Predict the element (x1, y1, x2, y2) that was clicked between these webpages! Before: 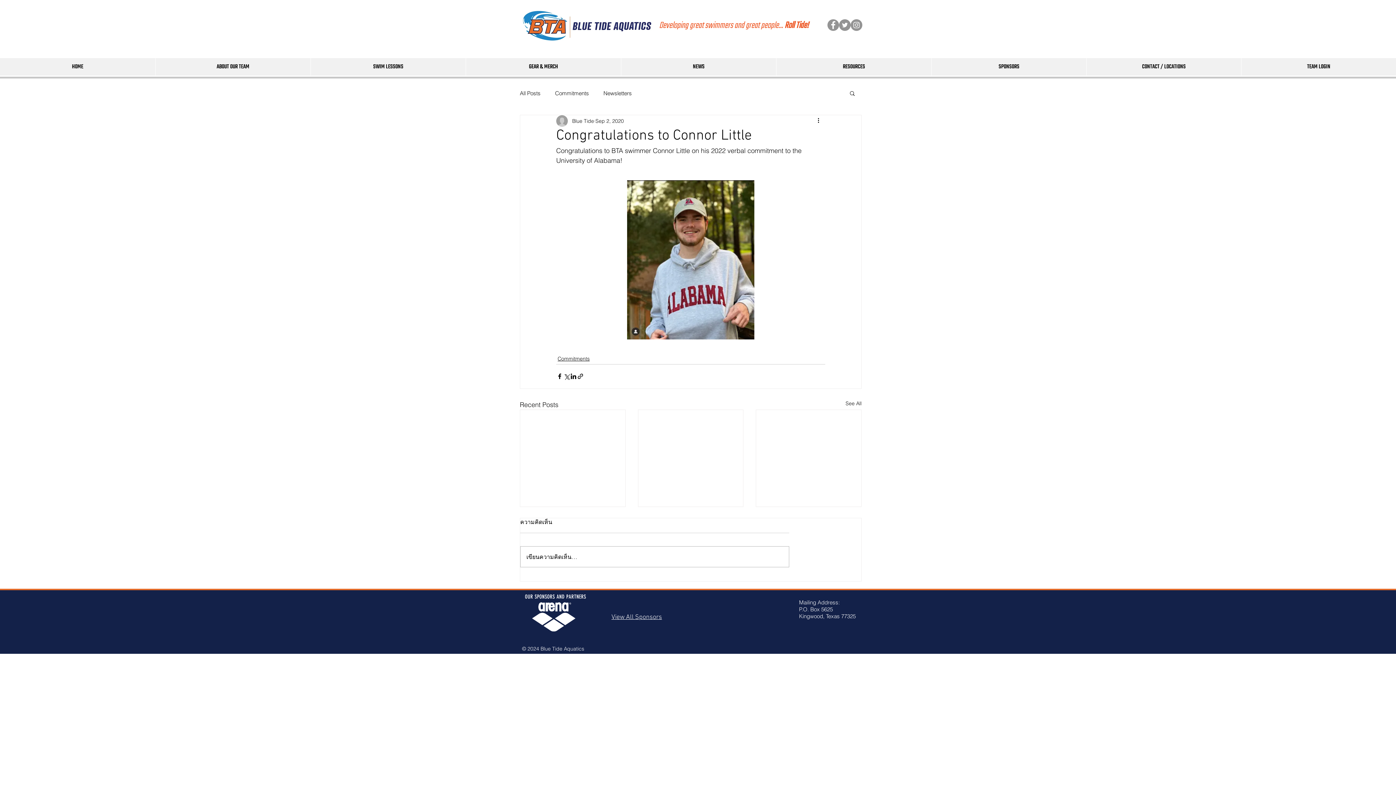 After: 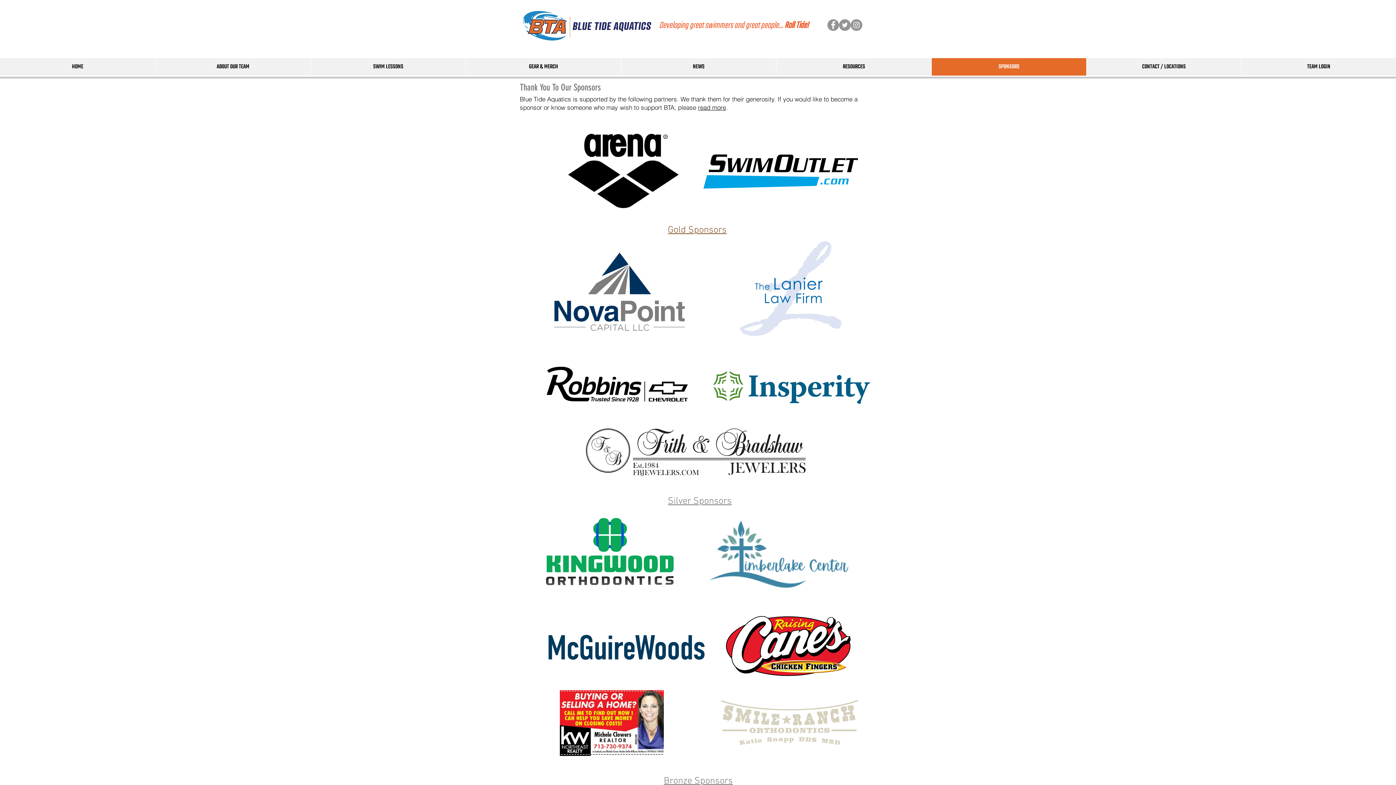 Action: bbox: (931, 58, 1086, 75) label: SPONSORS